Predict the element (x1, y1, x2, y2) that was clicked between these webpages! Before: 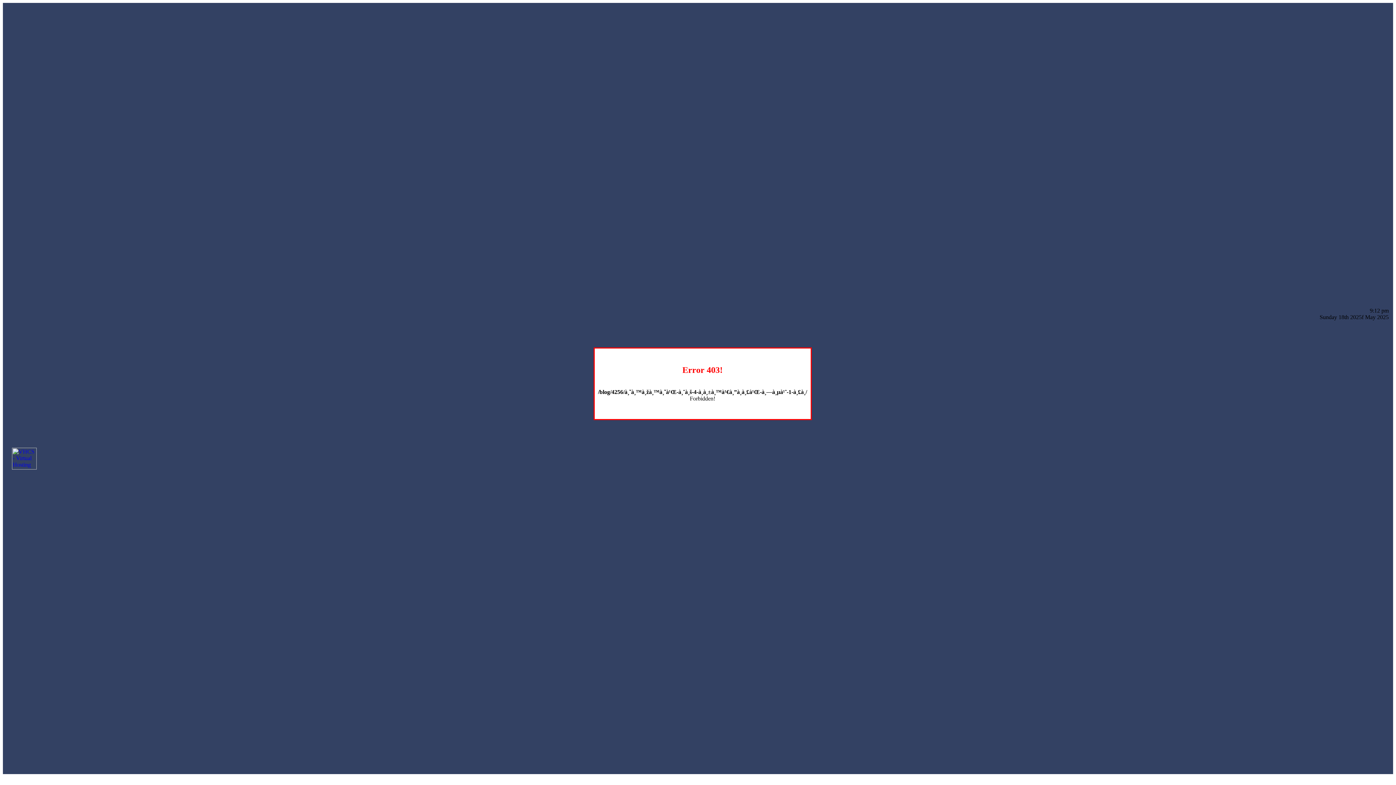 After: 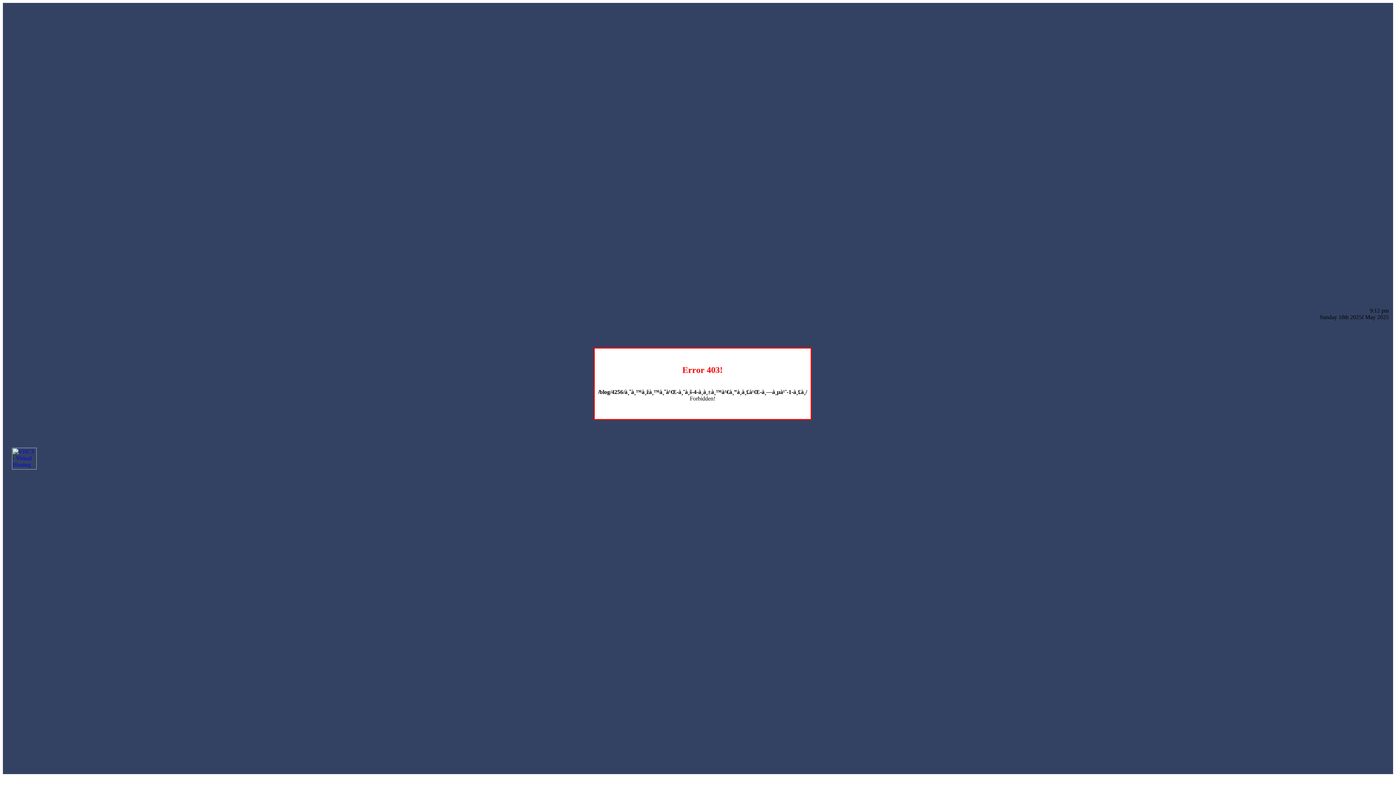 Action: bbox: (12, 464, 36, 470)